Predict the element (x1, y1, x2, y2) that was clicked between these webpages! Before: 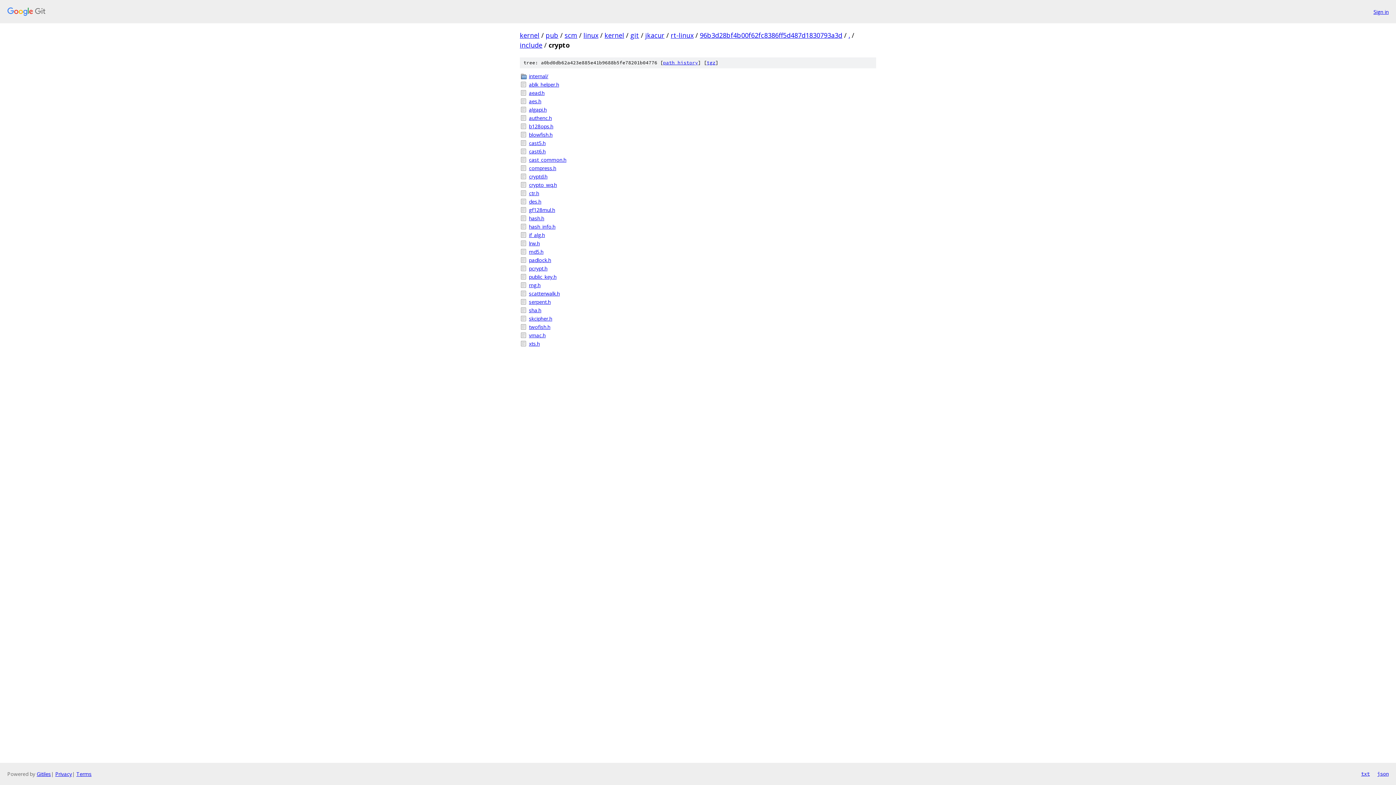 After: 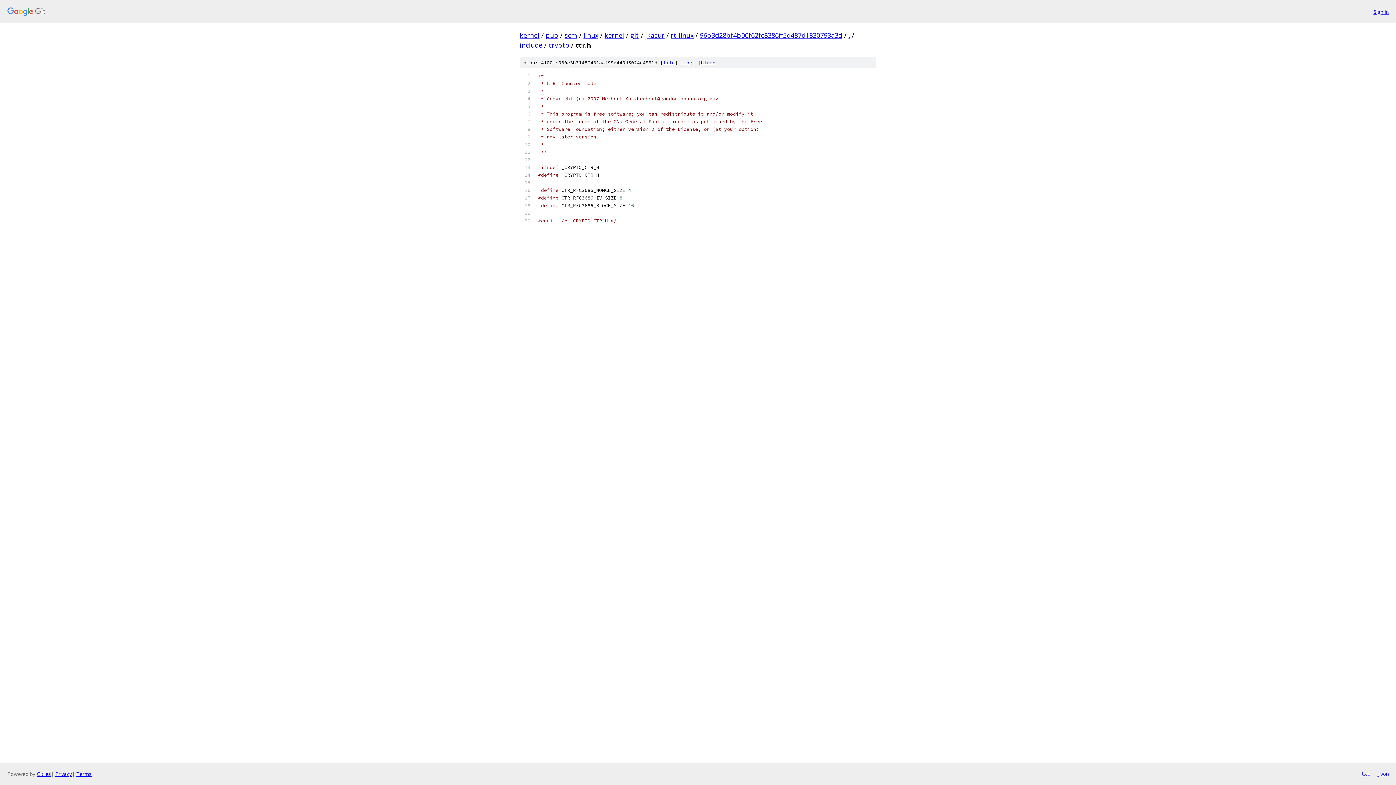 Action: label: ctr.h bbox: (529, 189, 876, 197)